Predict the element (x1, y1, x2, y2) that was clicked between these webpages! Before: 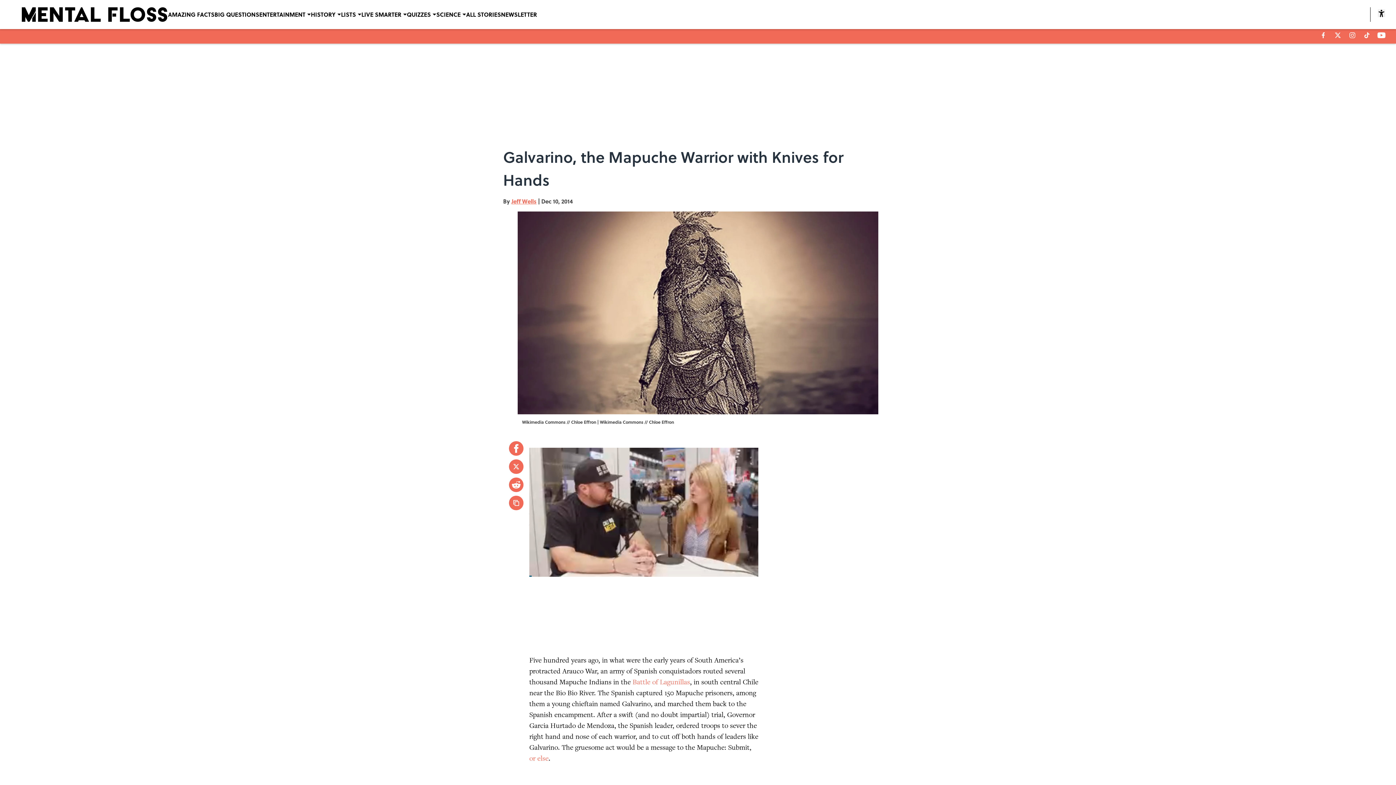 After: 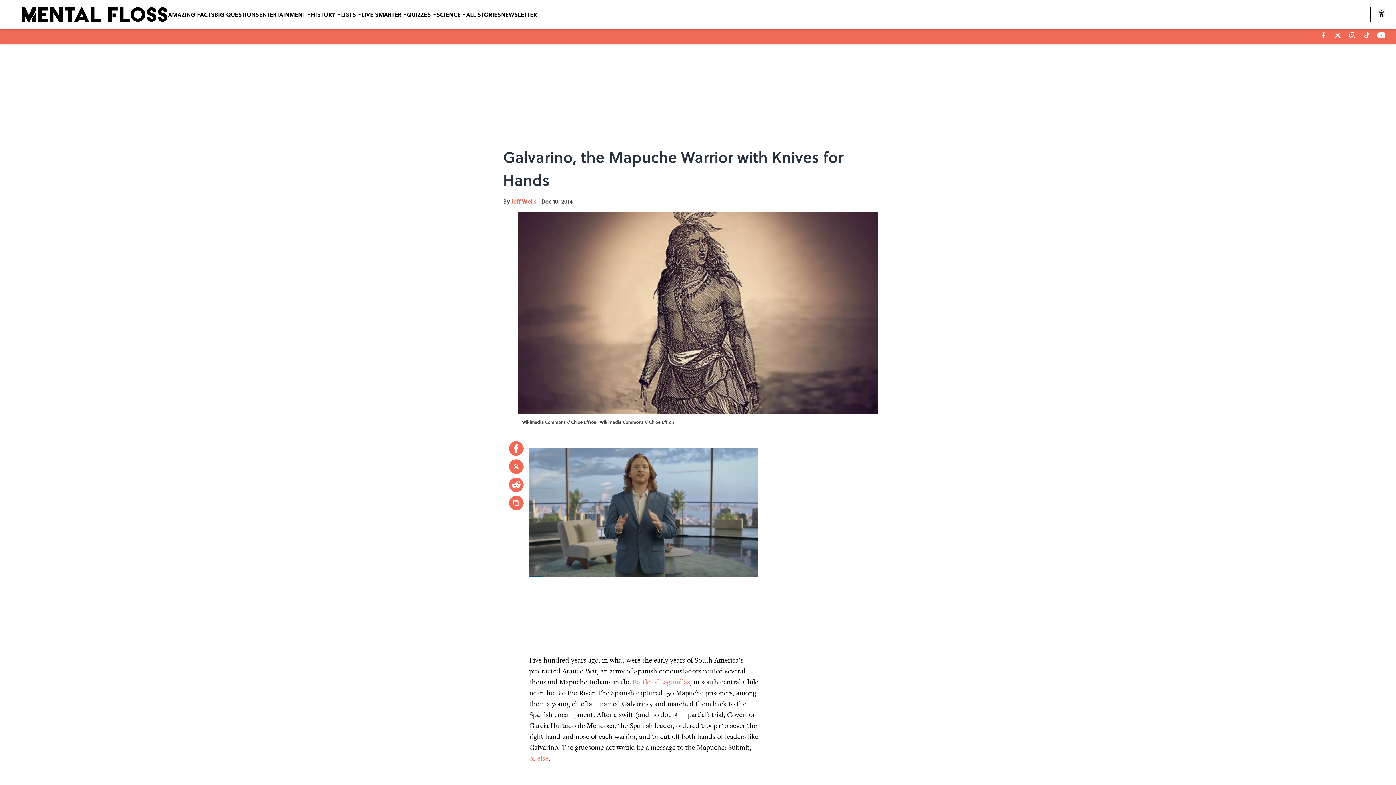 Action: bbox: (509, 459, 523, 474)